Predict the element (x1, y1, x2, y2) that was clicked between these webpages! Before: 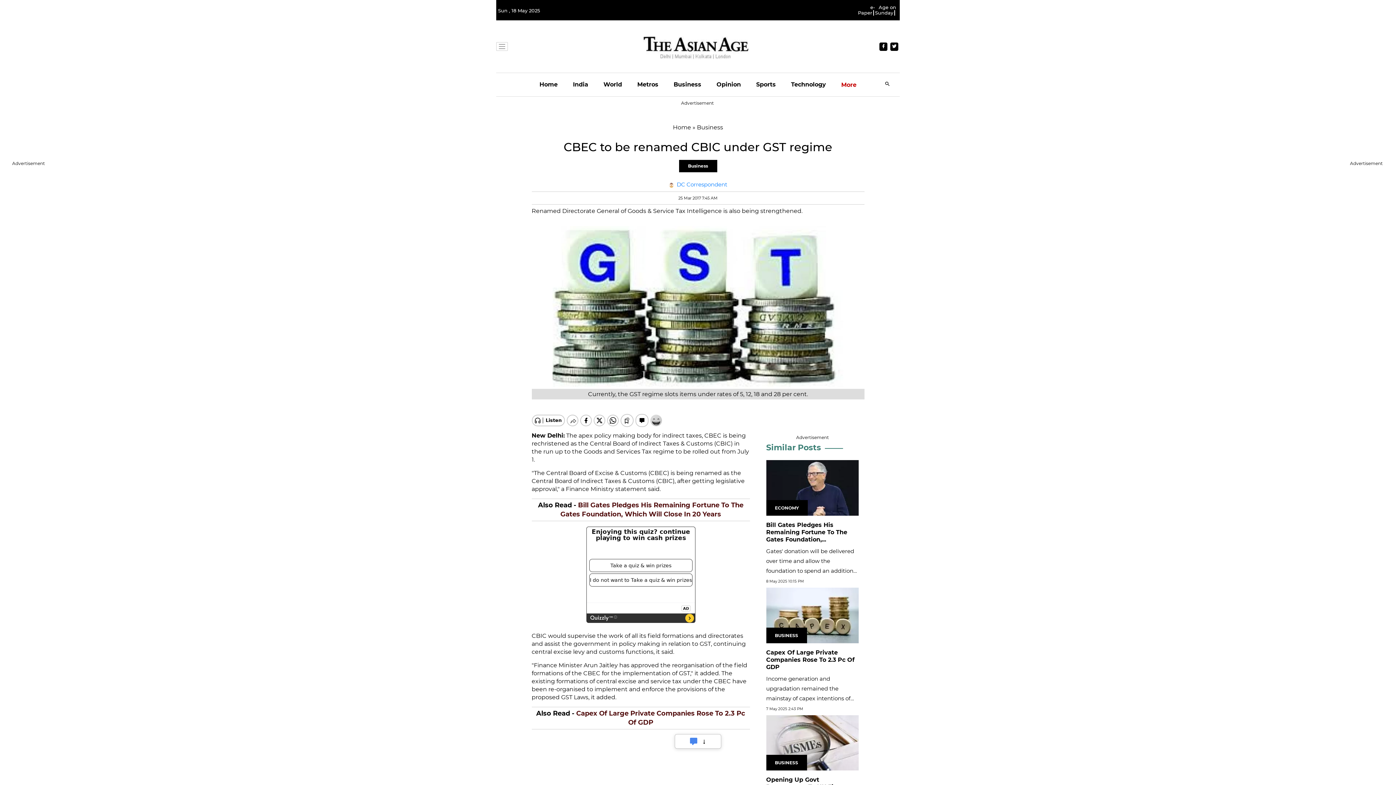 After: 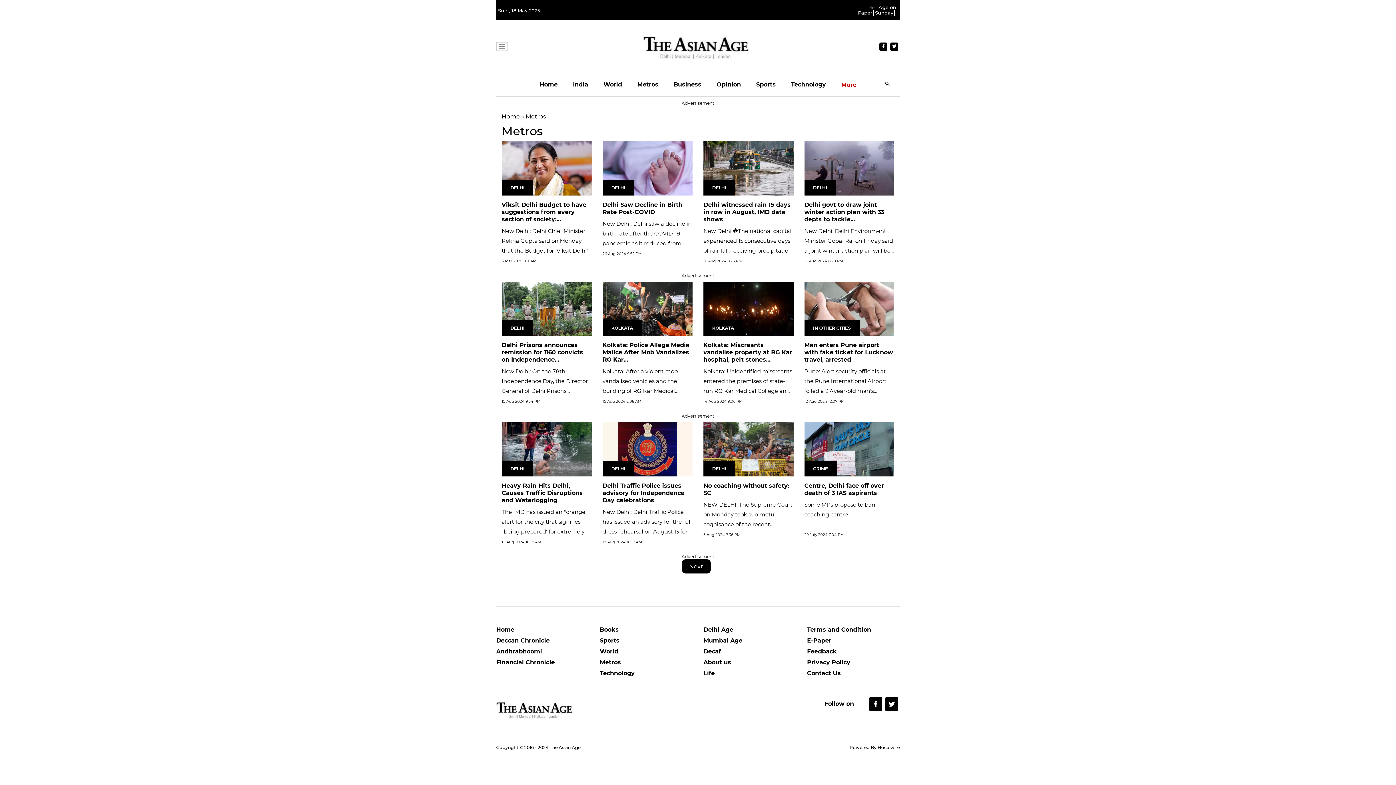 Action: label: Metros bbox: (637, 73, 658, 96)